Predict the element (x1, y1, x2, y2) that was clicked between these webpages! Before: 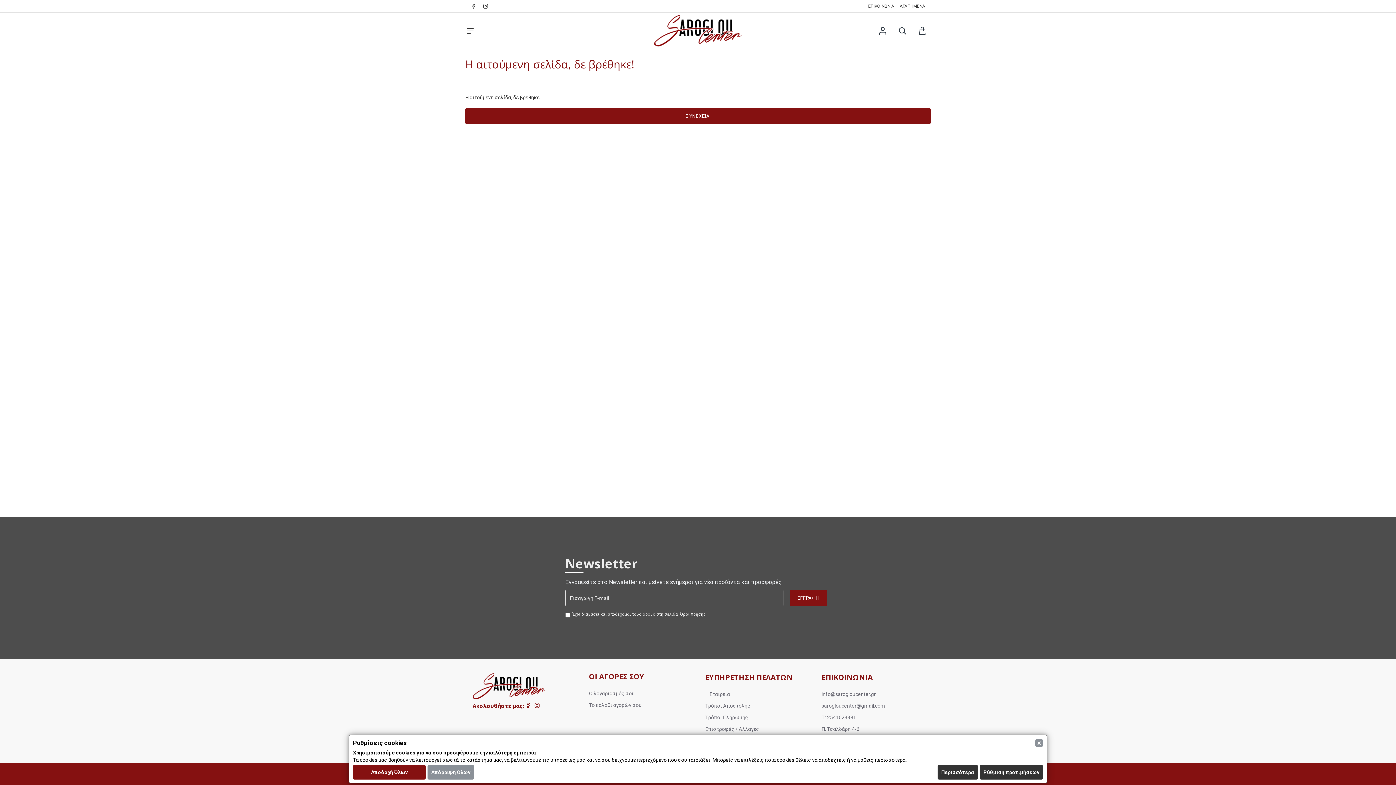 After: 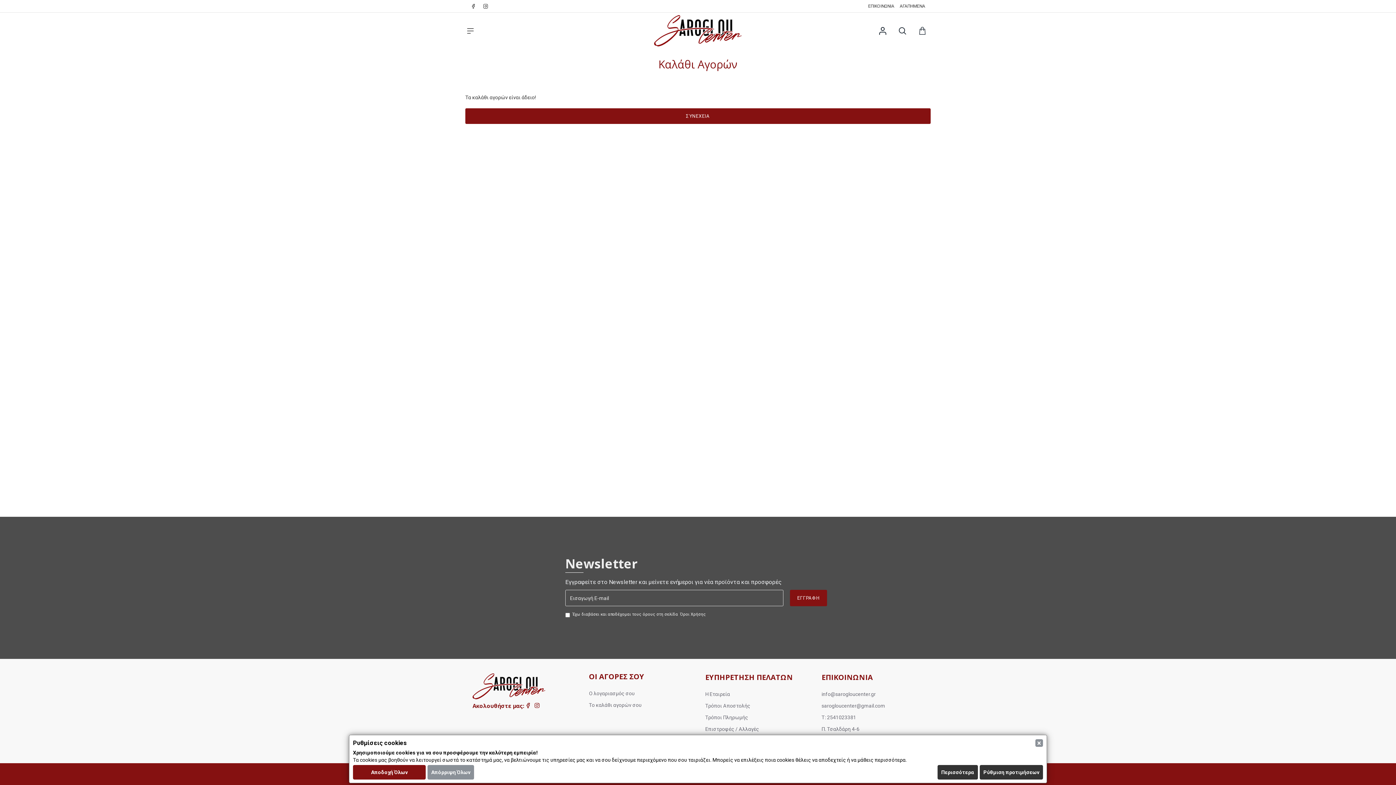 Action: bbox: (914, 22, 930, 39)